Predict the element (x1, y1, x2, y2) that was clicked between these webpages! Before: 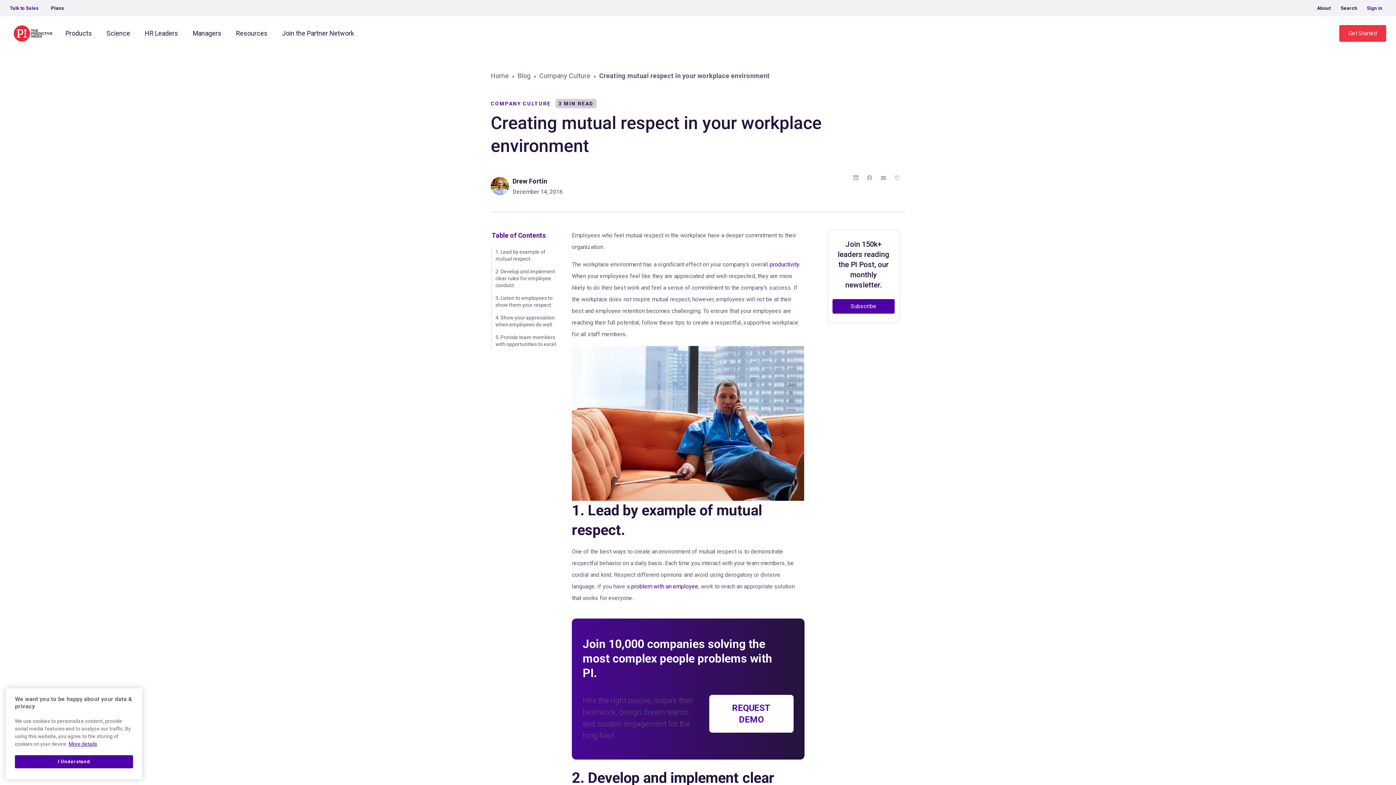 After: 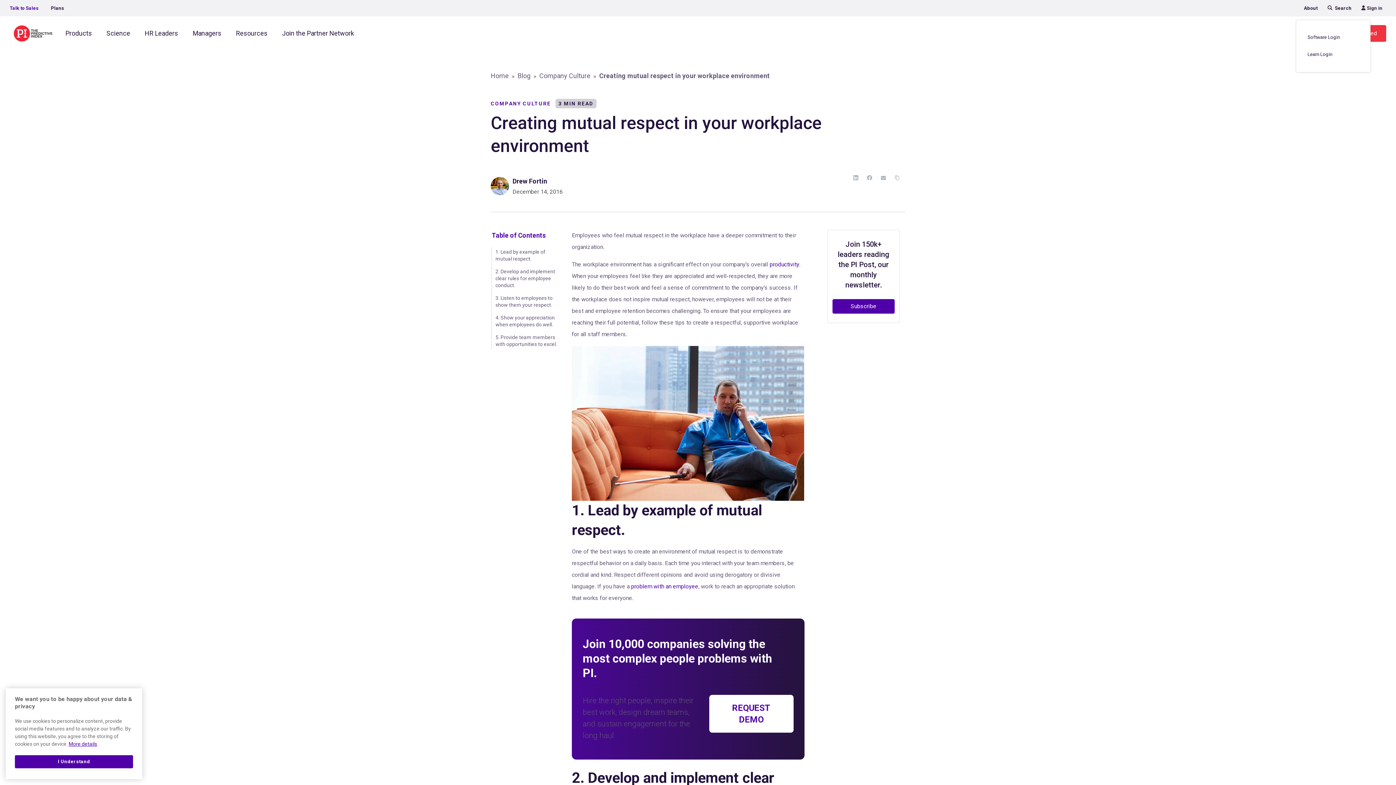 Action: bbox: (1366, 0, 1383, 16) label: Sign in